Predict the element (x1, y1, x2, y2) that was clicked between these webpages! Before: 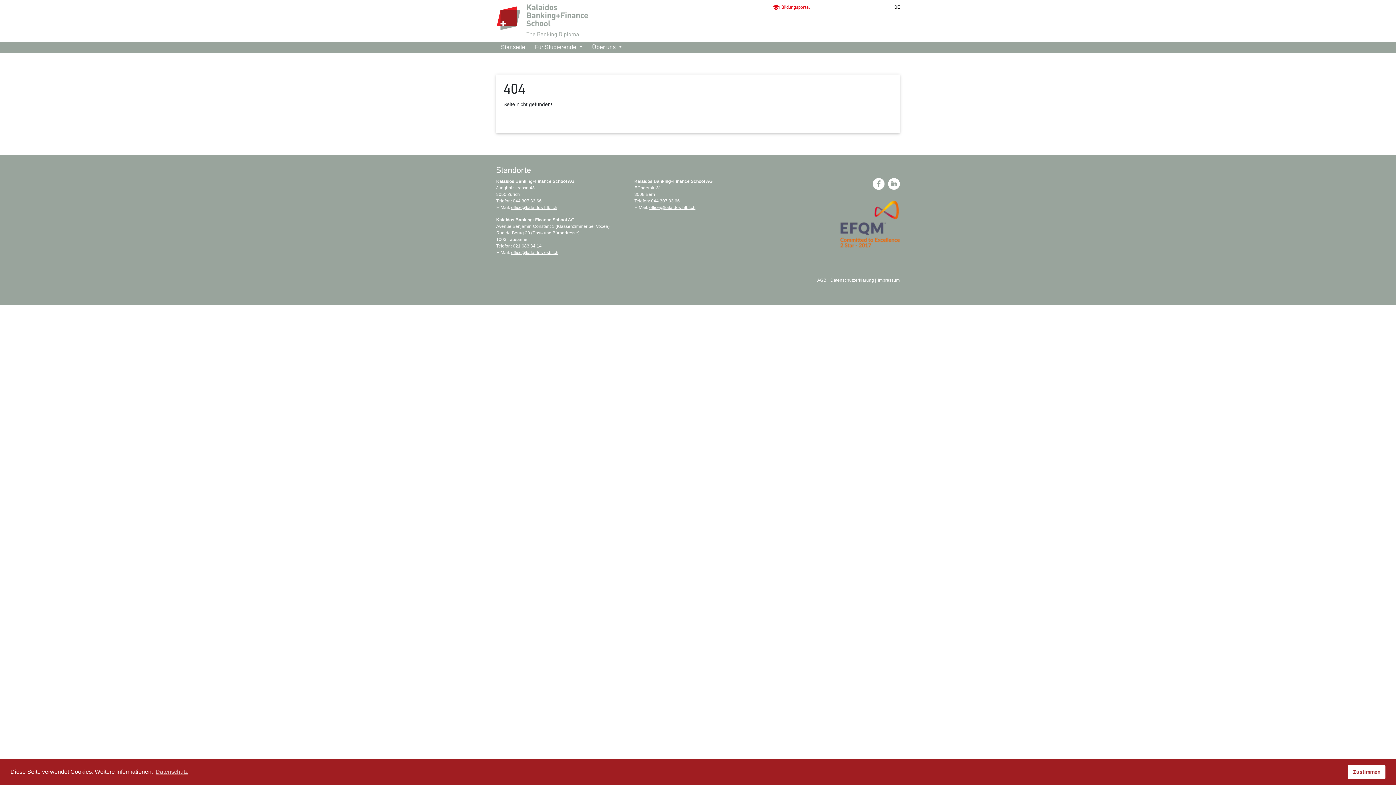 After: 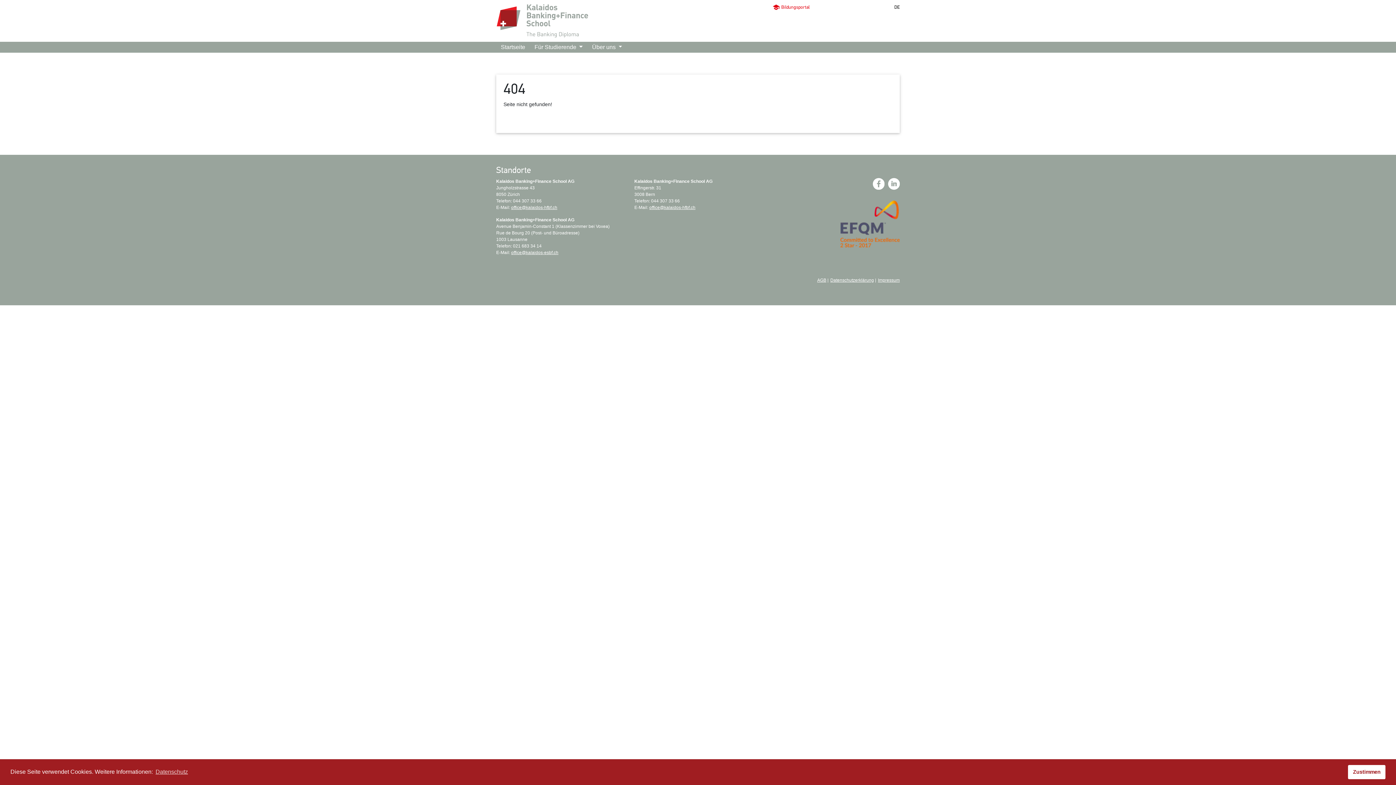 Action: bbox: (840, 200, 899, 255)